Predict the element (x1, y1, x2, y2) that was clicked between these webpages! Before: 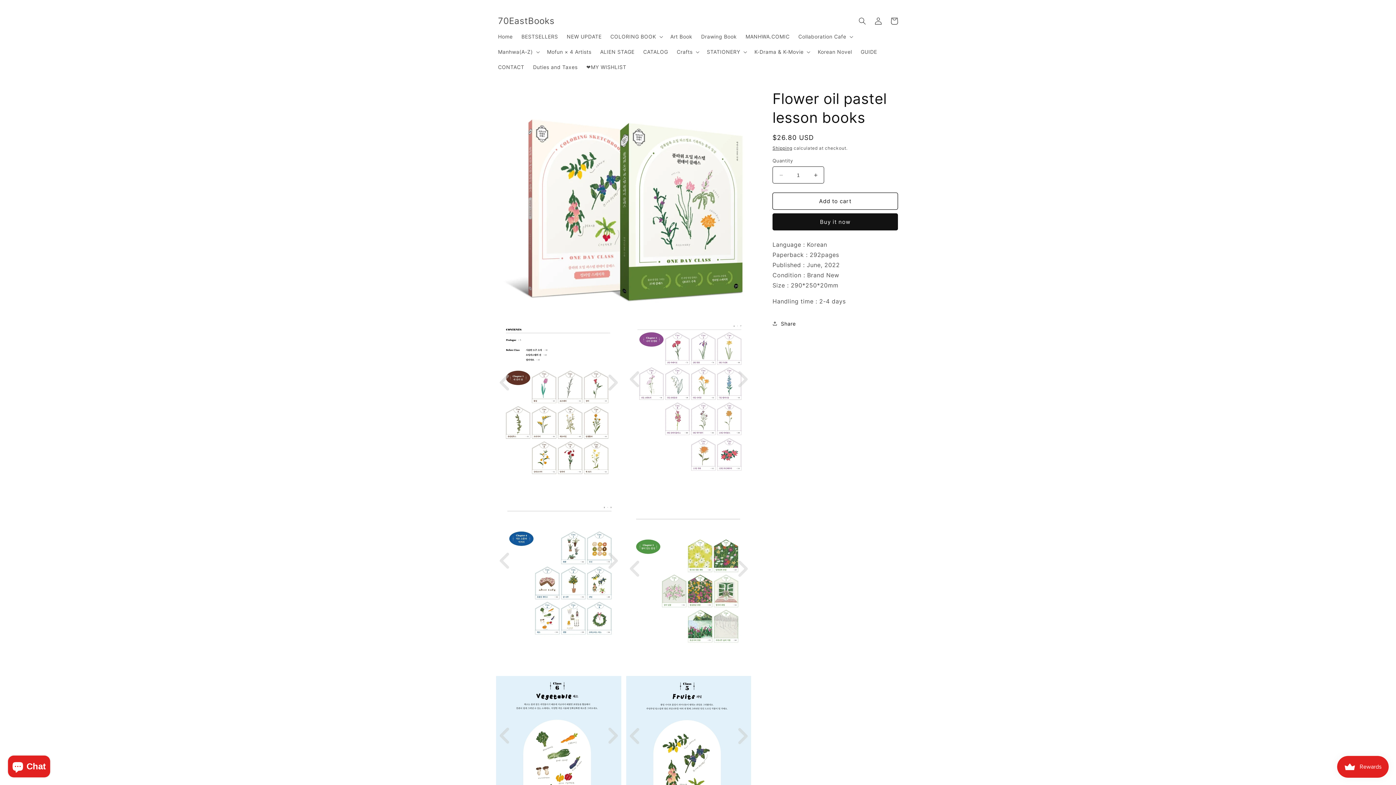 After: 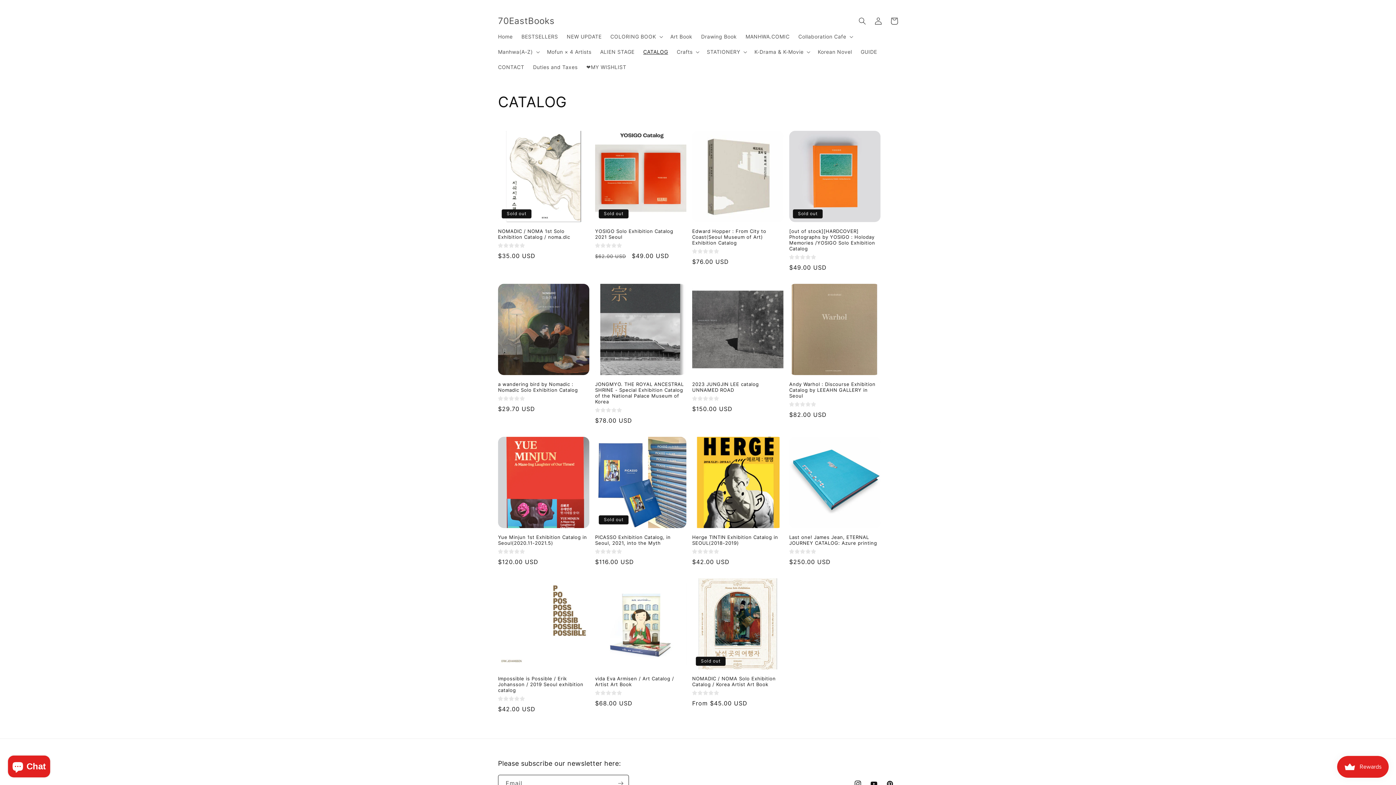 Action: bbox: (639, 44, 672, 59) label: CATALOG